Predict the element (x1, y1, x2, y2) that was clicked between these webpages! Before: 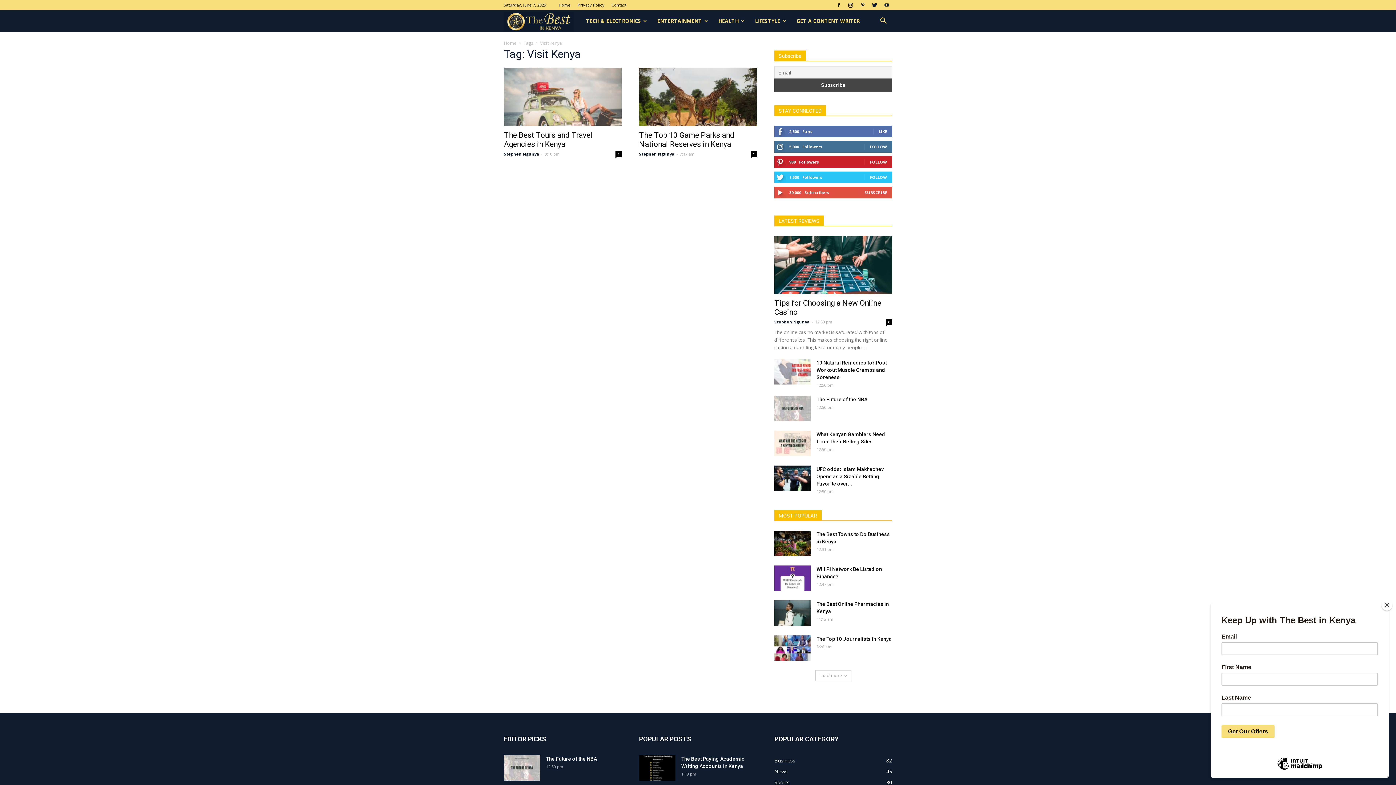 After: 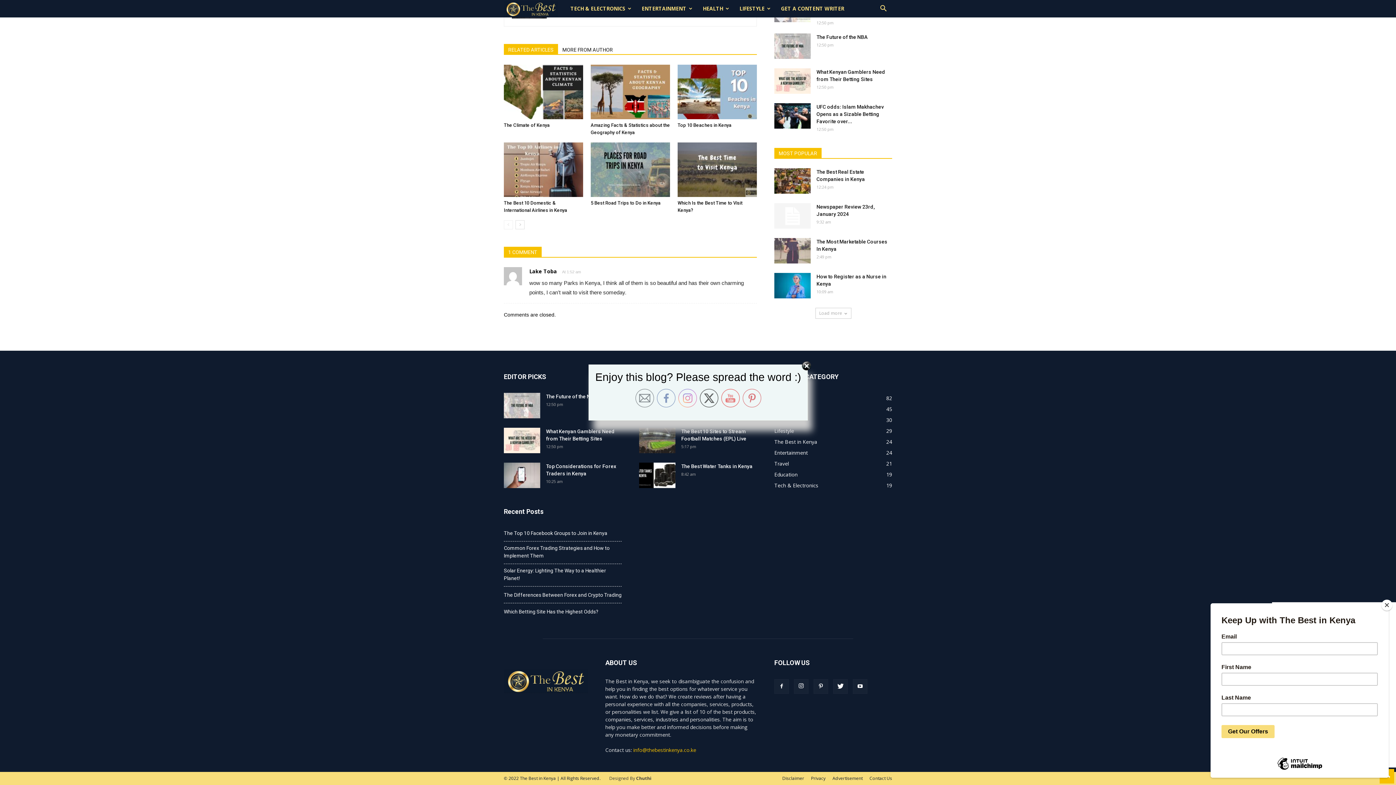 Action: bbox: (750, 151, 757, 157) label: 1